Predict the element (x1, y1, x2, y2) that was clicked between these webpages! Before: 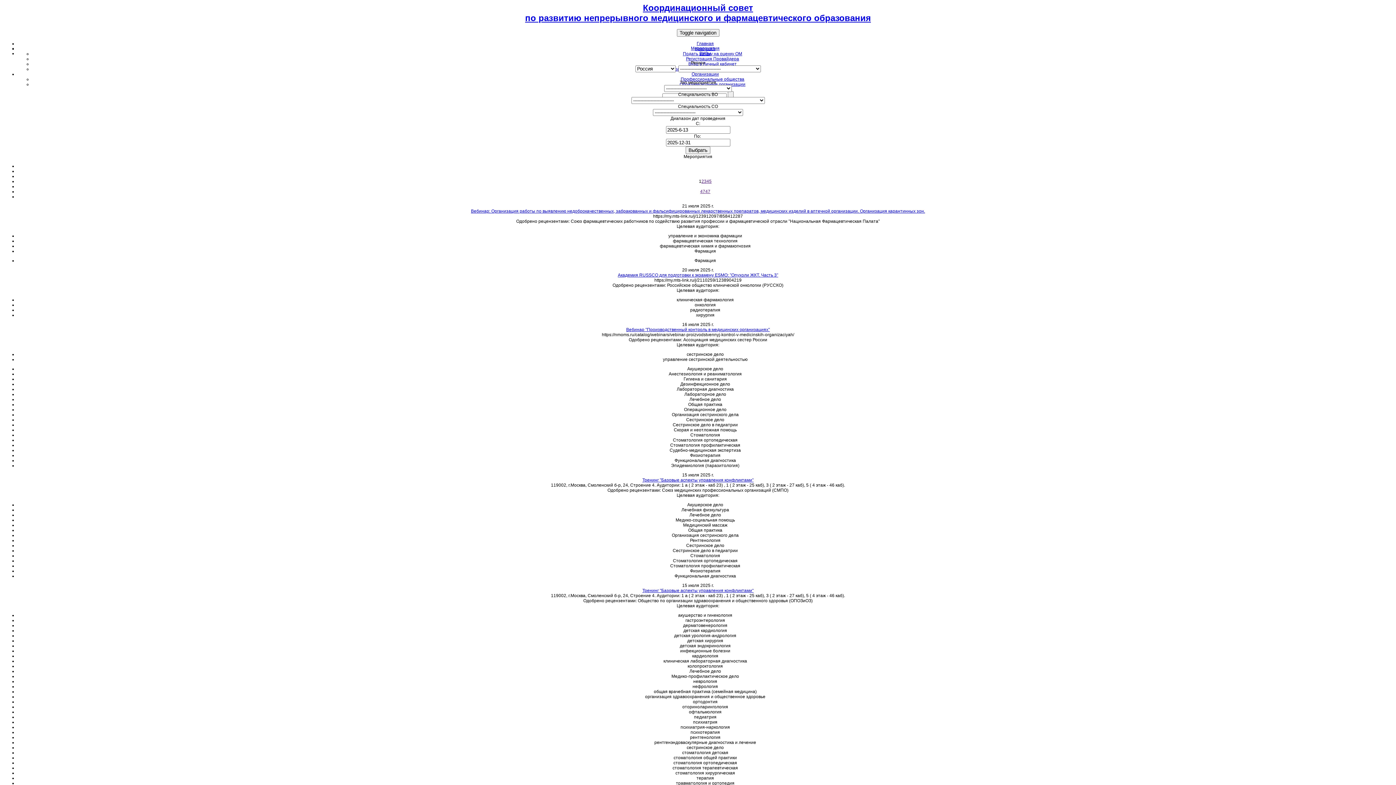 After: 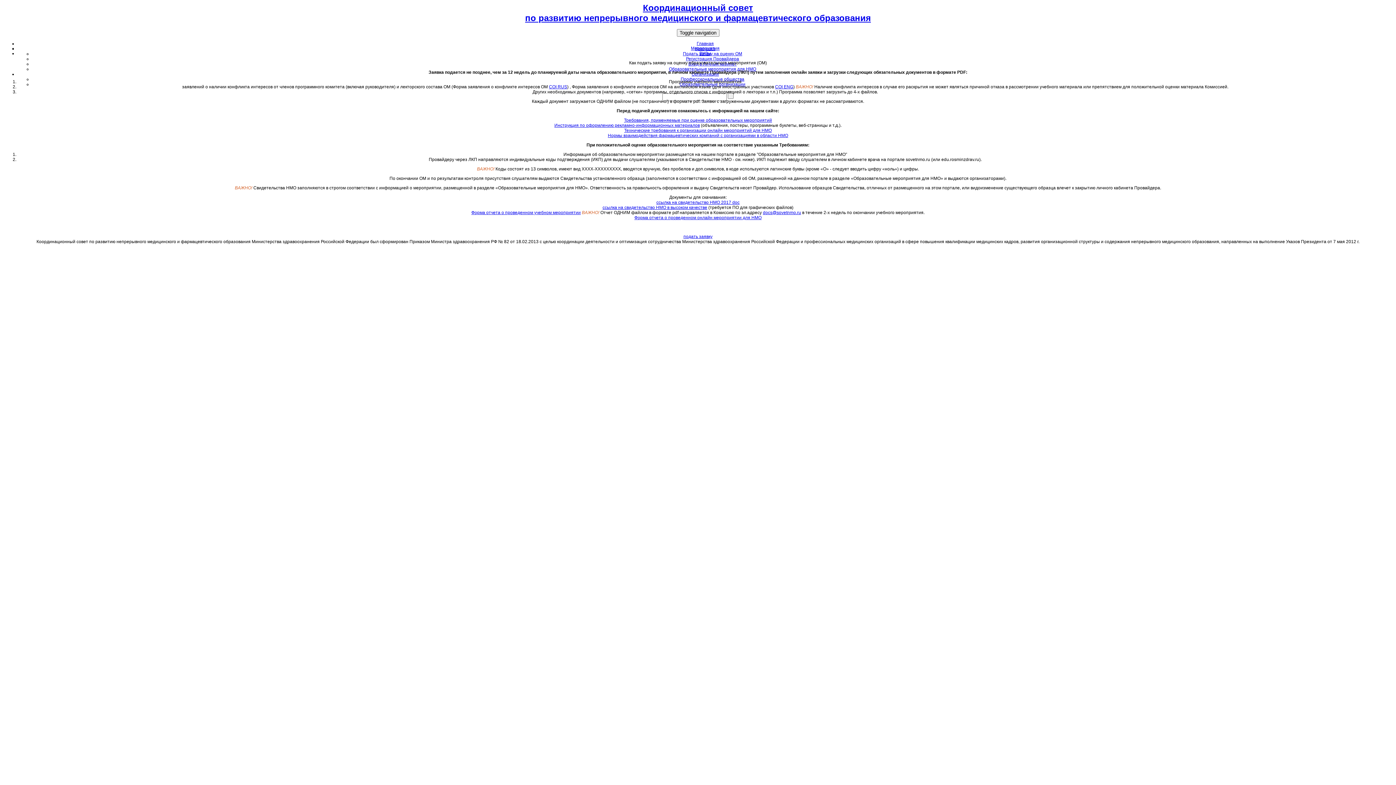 Action: label: Подать заявку на оценку ОМ bbox: (683, 51, 742, 56)